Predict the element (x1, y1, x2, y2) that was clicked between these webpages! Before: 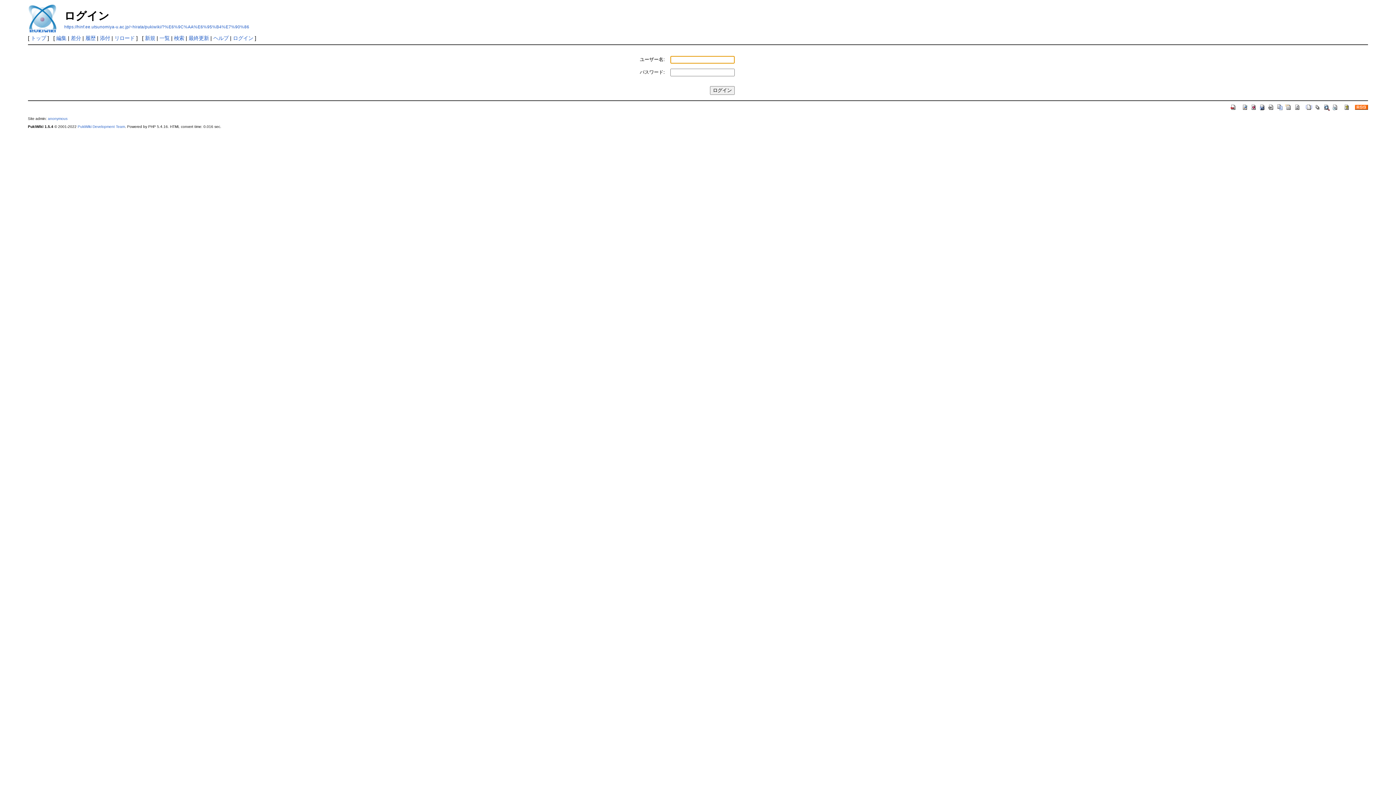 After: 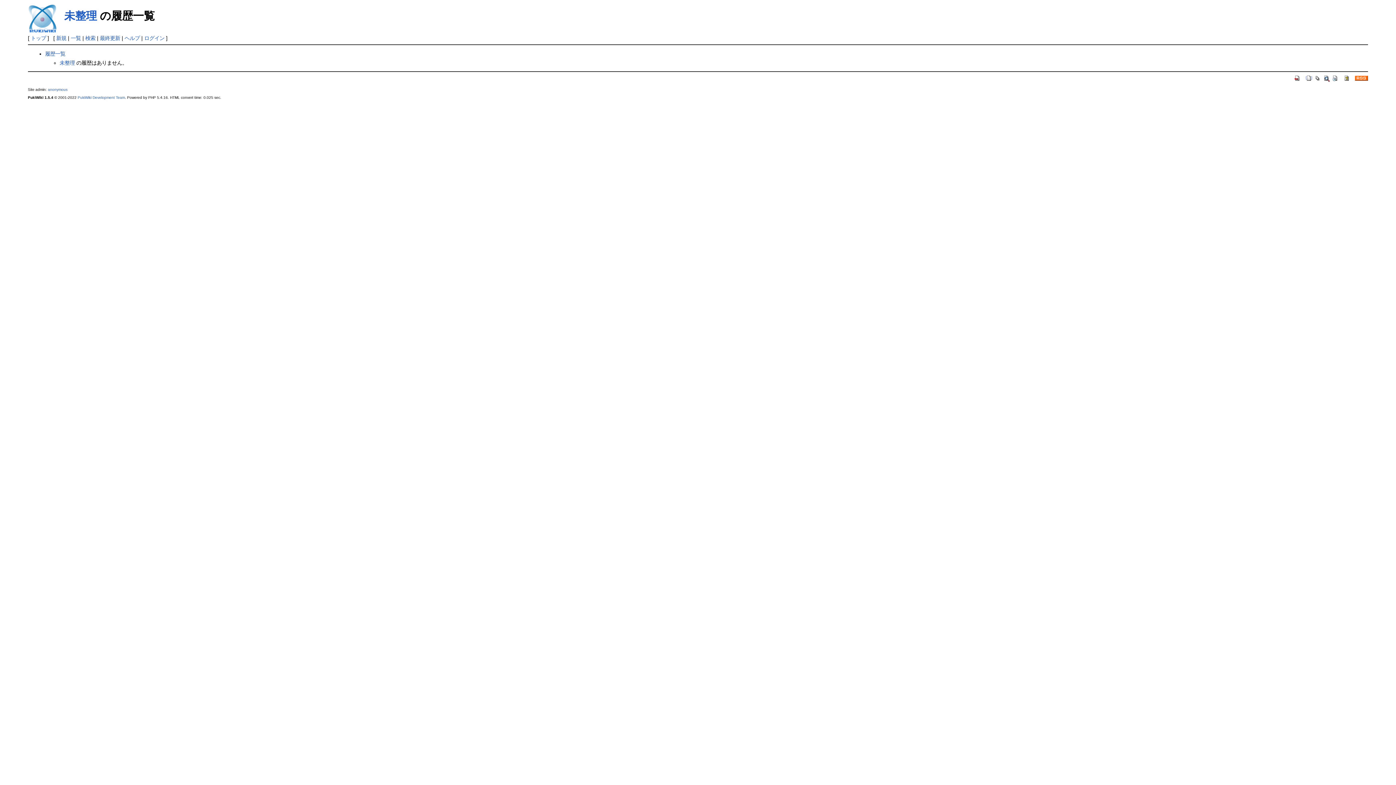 Action: label: 履歴 bbox: (85, 35, 95, 41)